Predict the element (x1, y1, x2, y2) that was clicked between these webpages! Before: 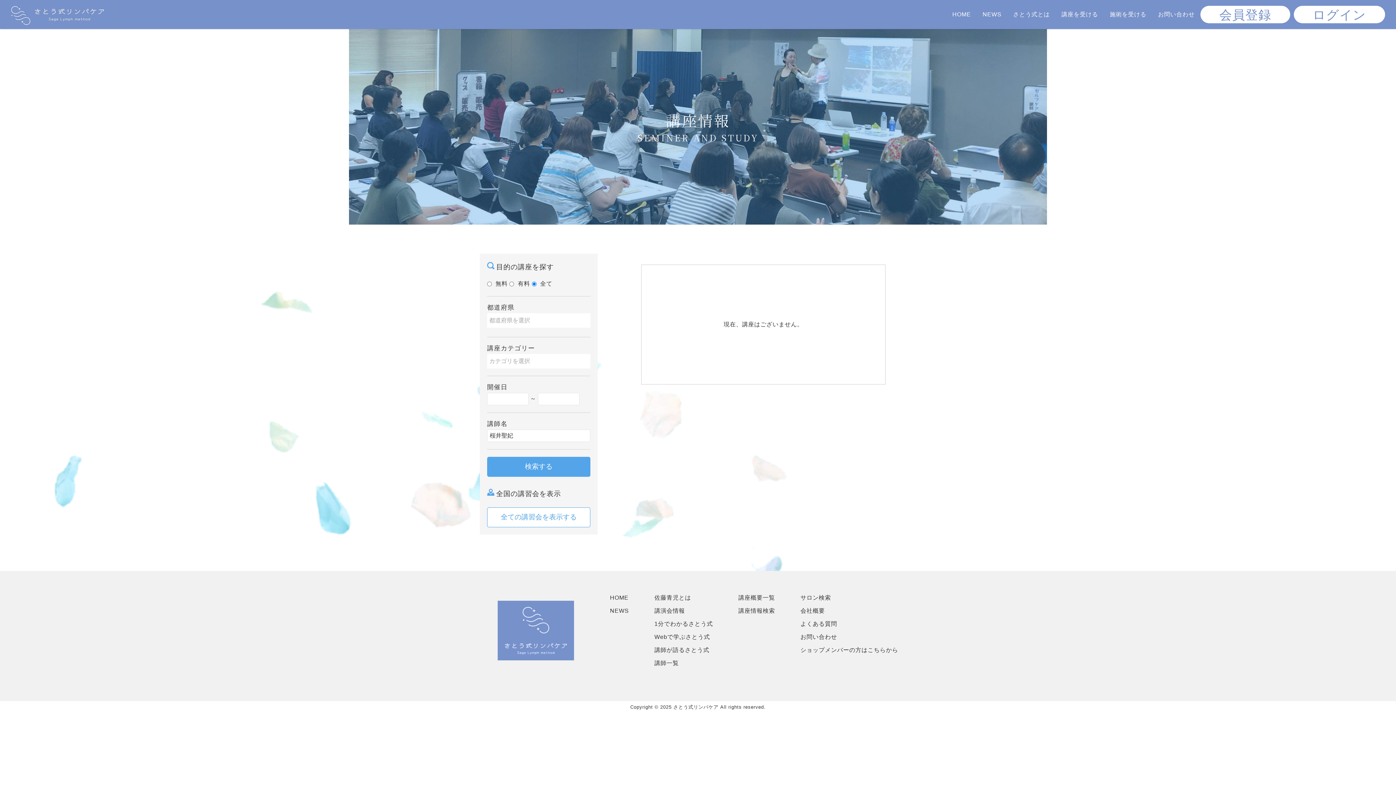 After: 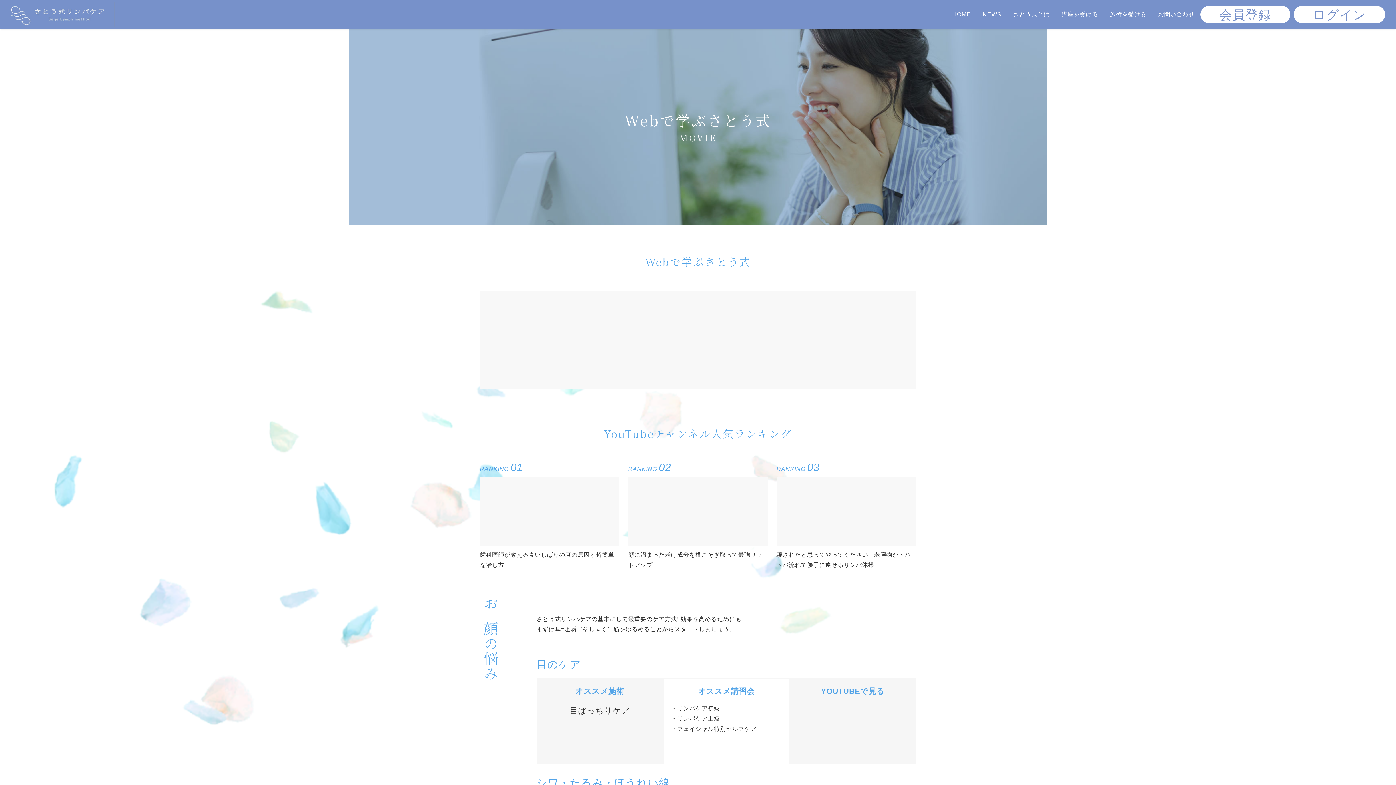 Action: bbox: (654, 634, 710, 640) label: Webで学ぶさとう式